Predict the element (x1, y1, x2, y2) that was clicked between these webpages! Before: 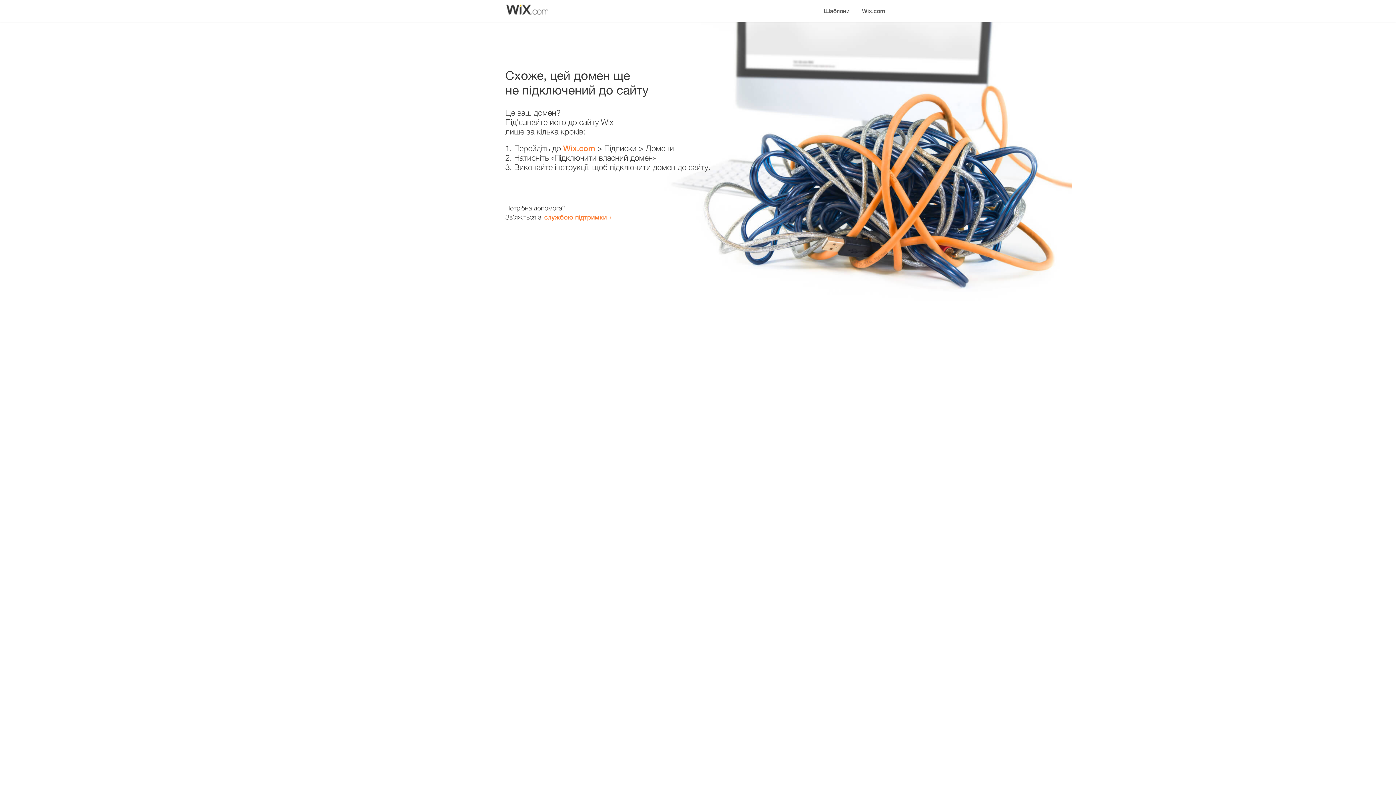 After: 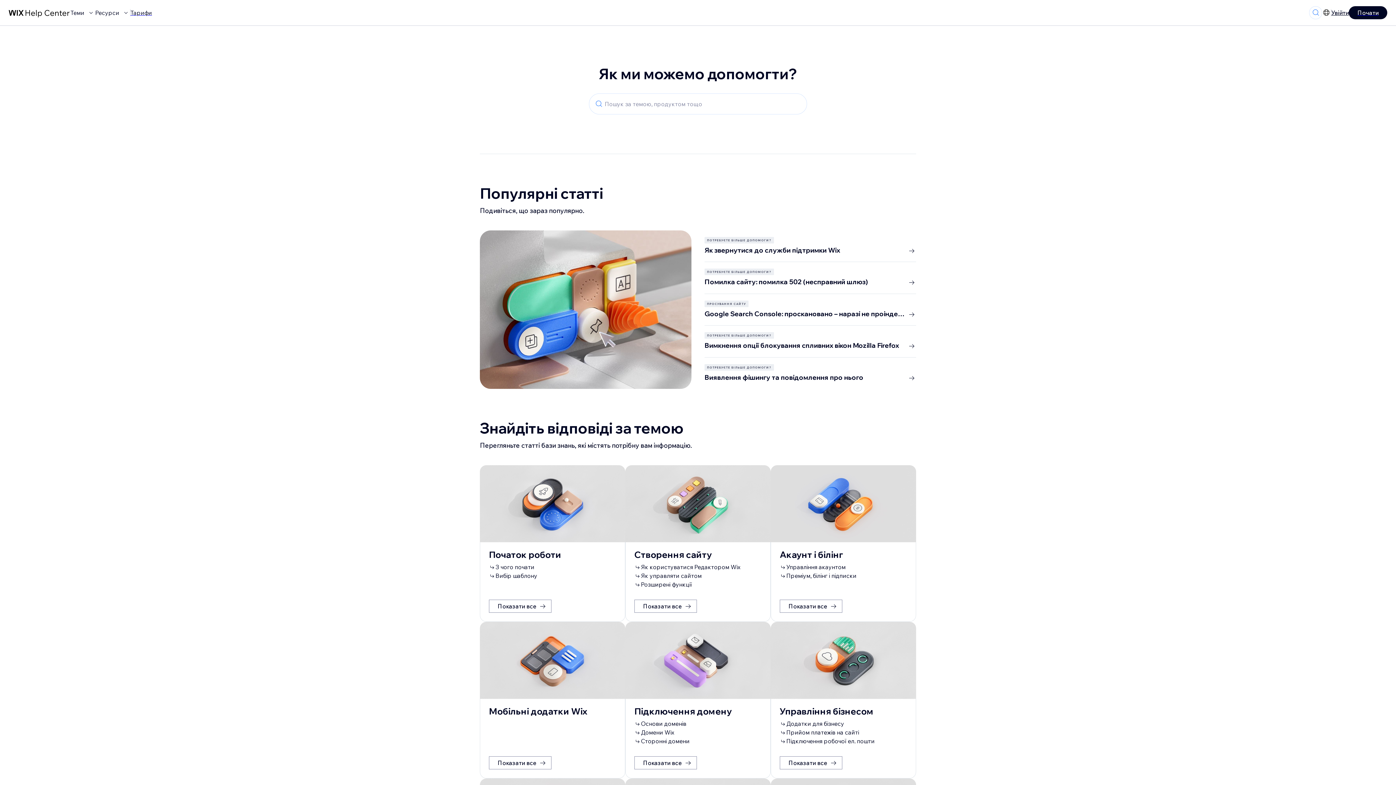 Action: bbox: (544, 213, 606, 221) label: службою підтримки